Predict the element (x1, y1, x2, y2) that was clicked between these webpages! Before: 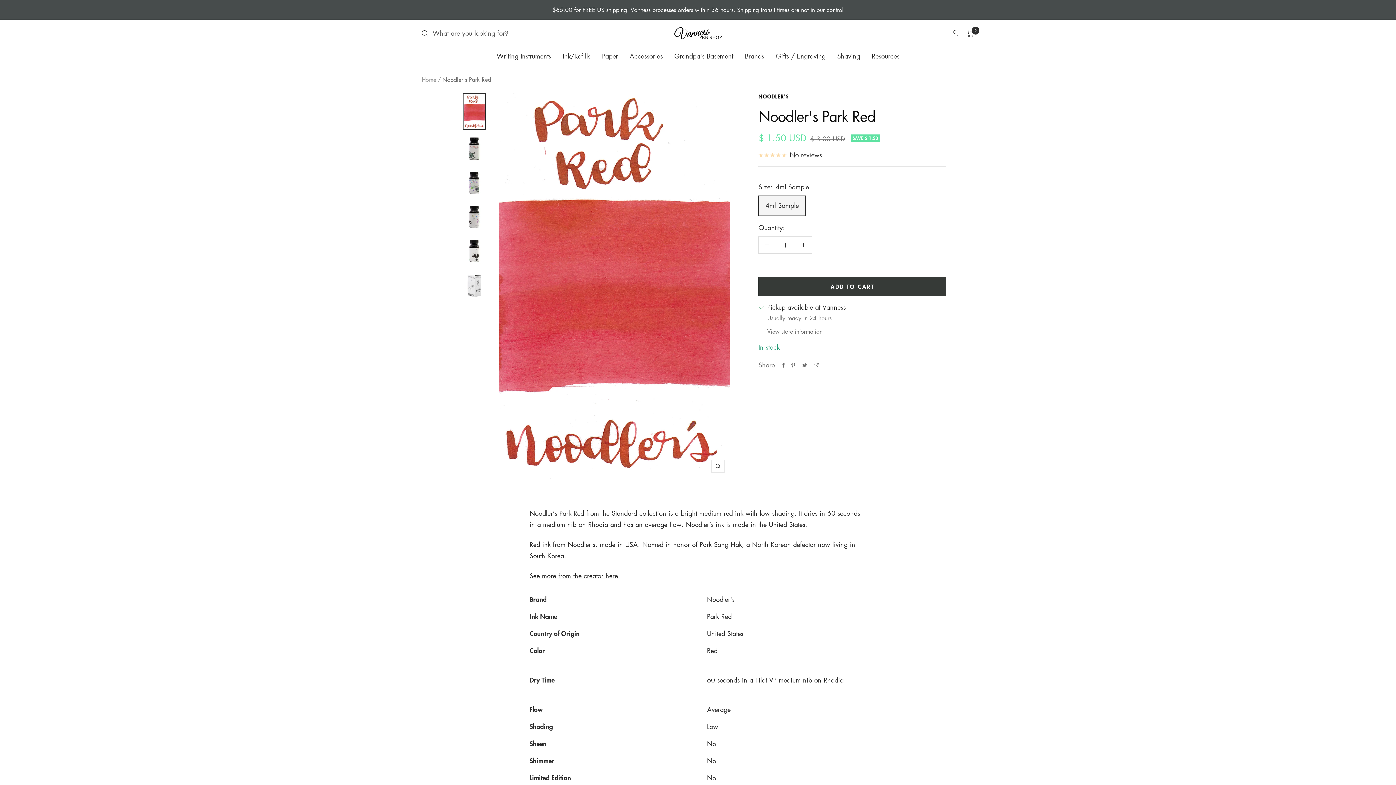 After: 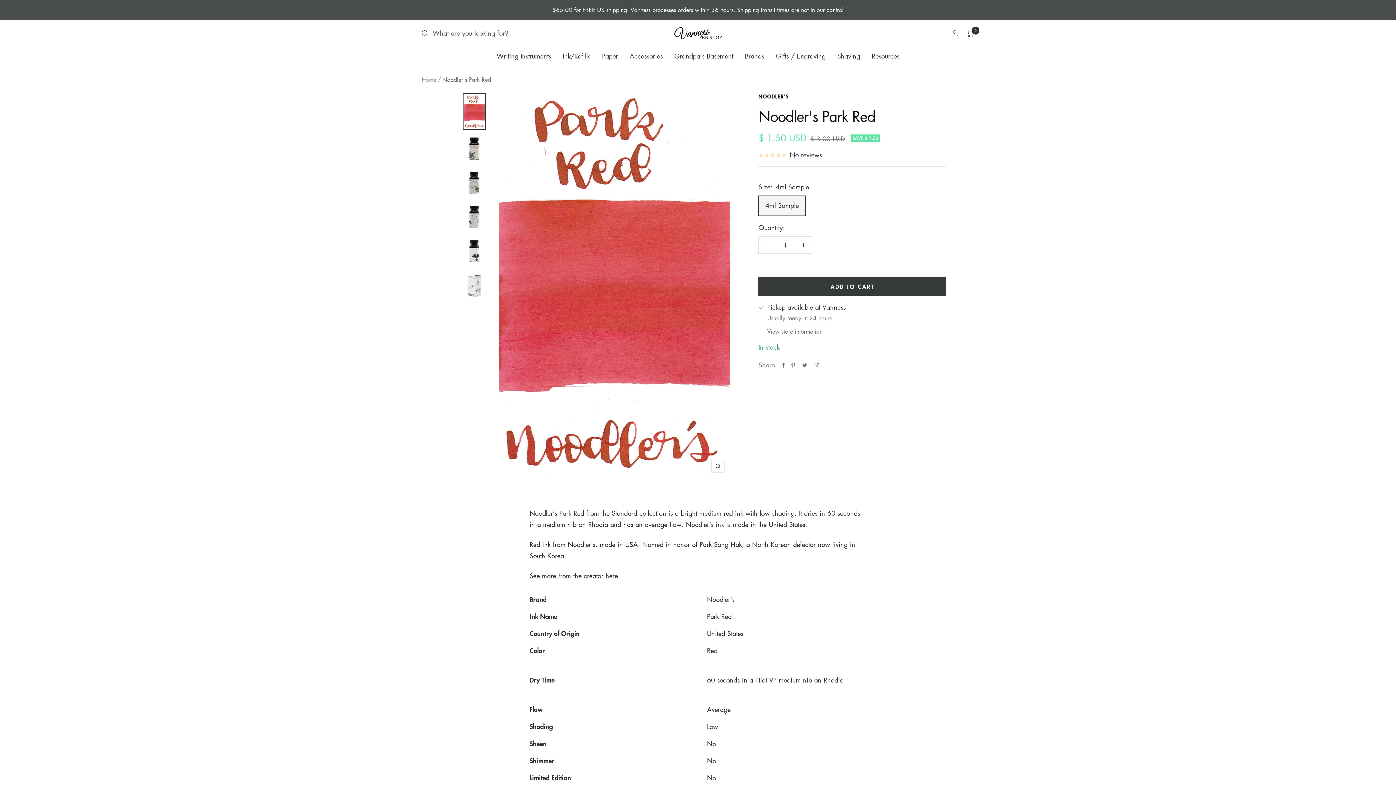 Action: bbox: (462, 93, 486, 130)